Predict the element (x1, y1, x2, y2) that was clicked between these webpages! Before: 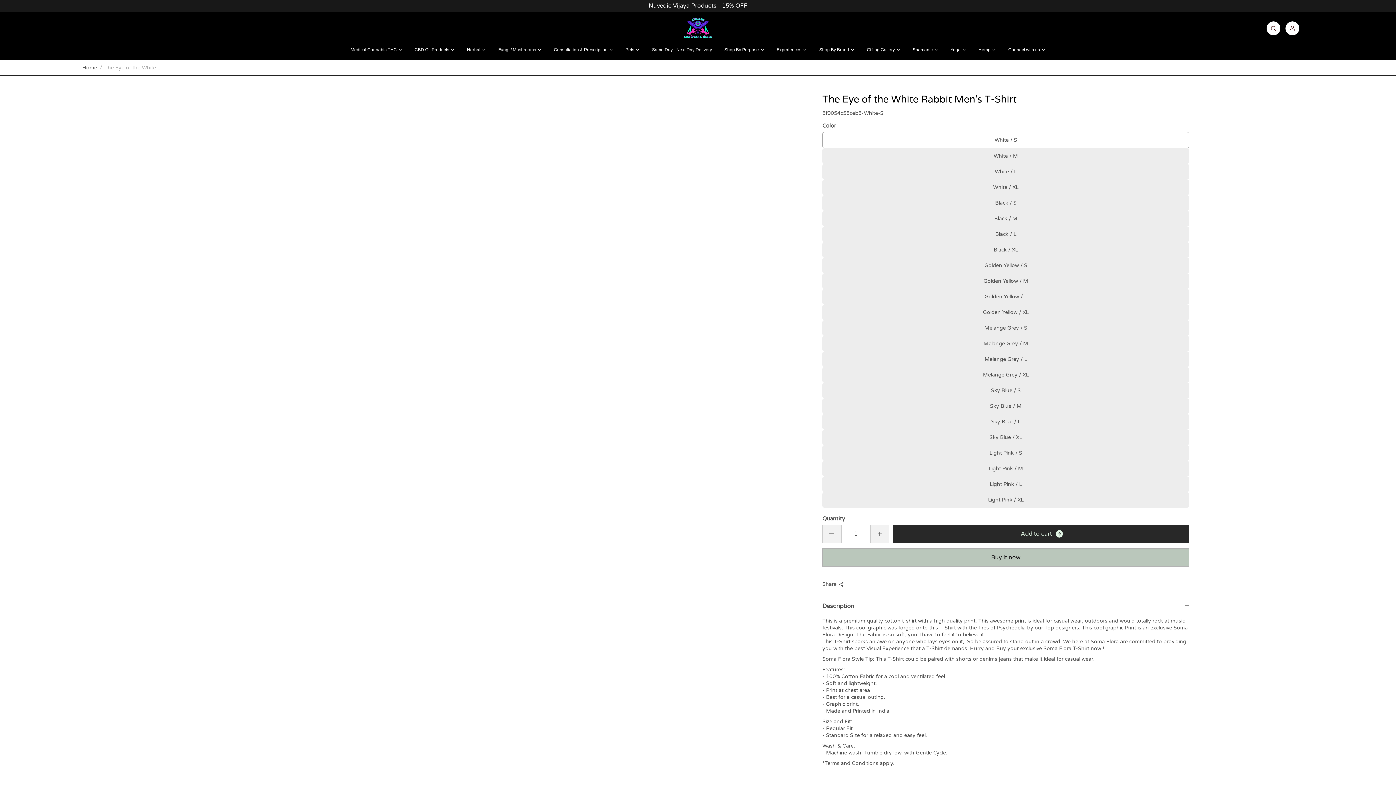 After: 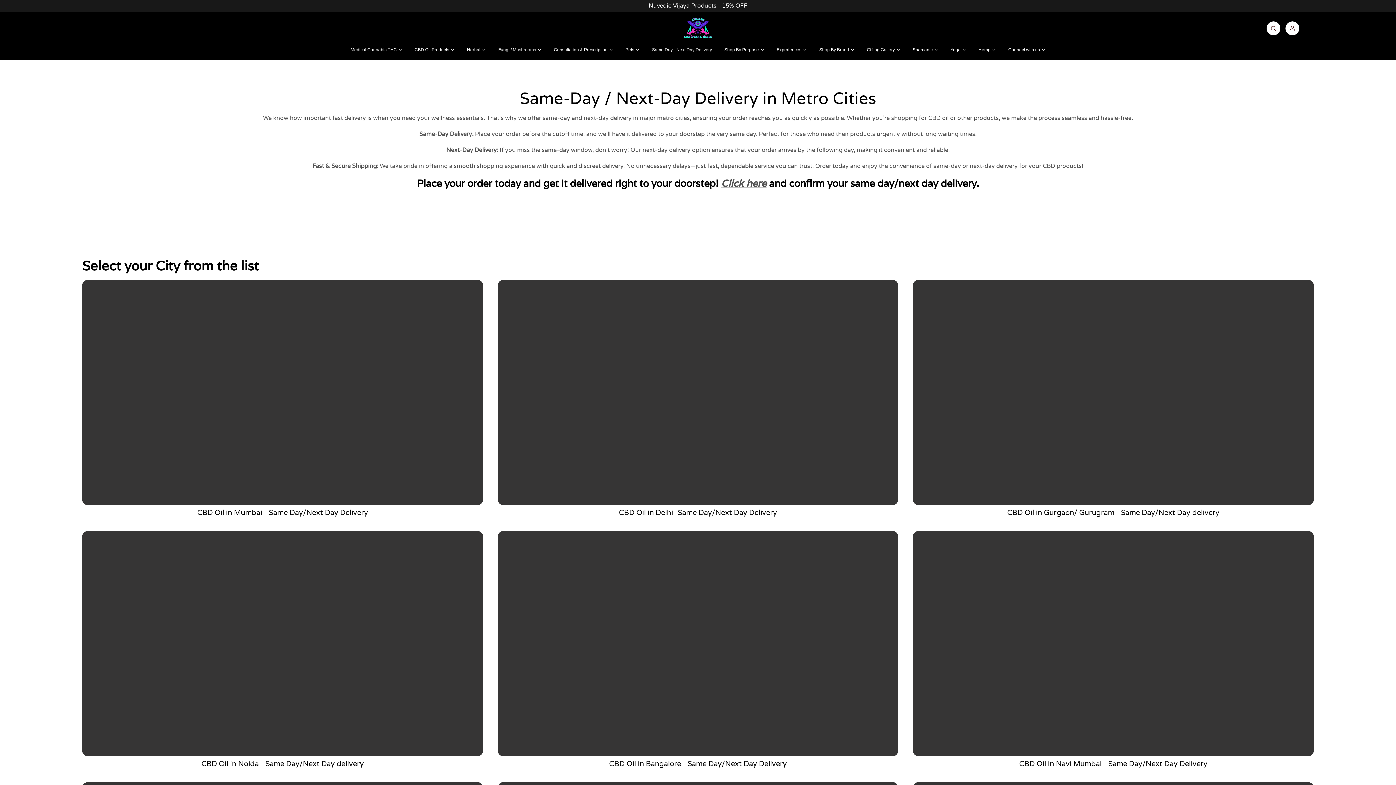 Action: bbox: (647, 42, 716, 56) label: Same Day - Next Day Delivery